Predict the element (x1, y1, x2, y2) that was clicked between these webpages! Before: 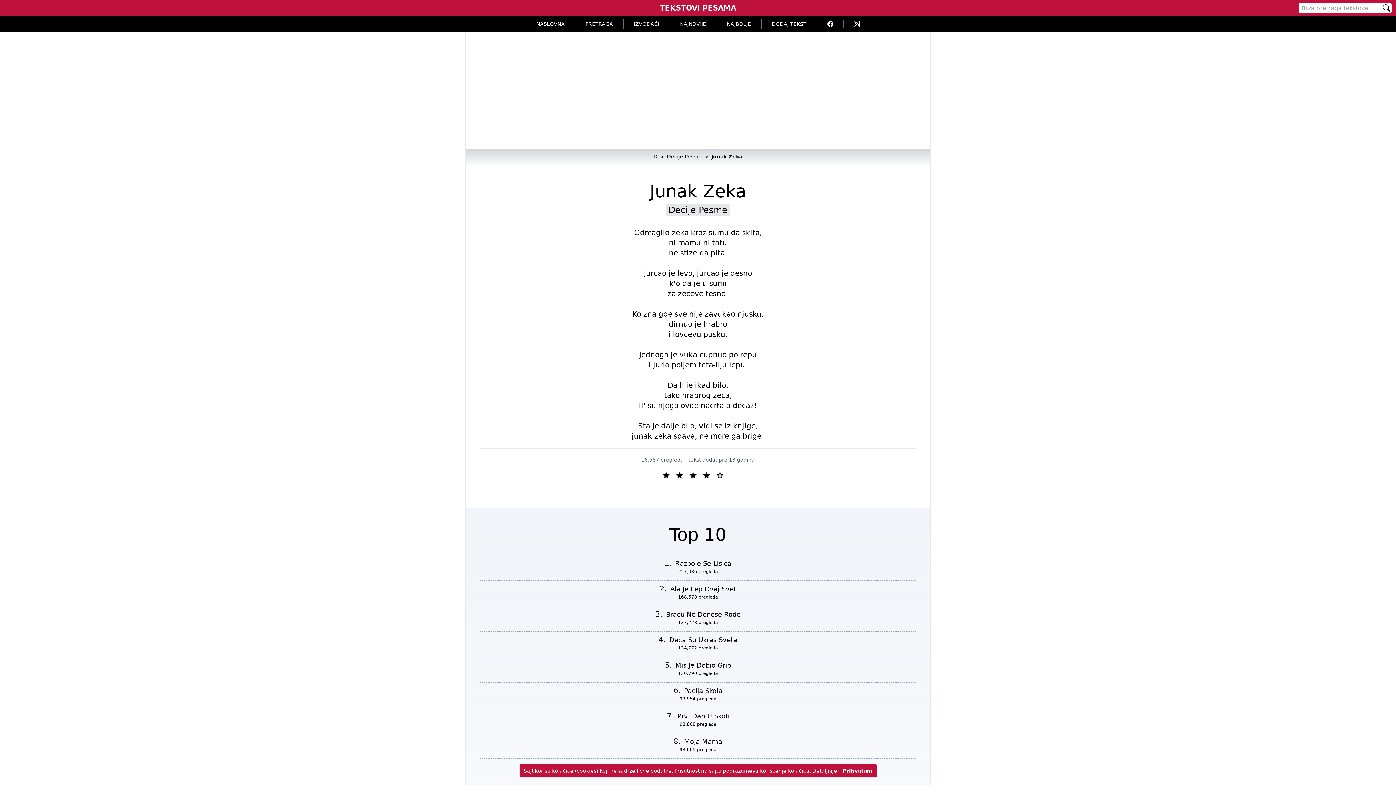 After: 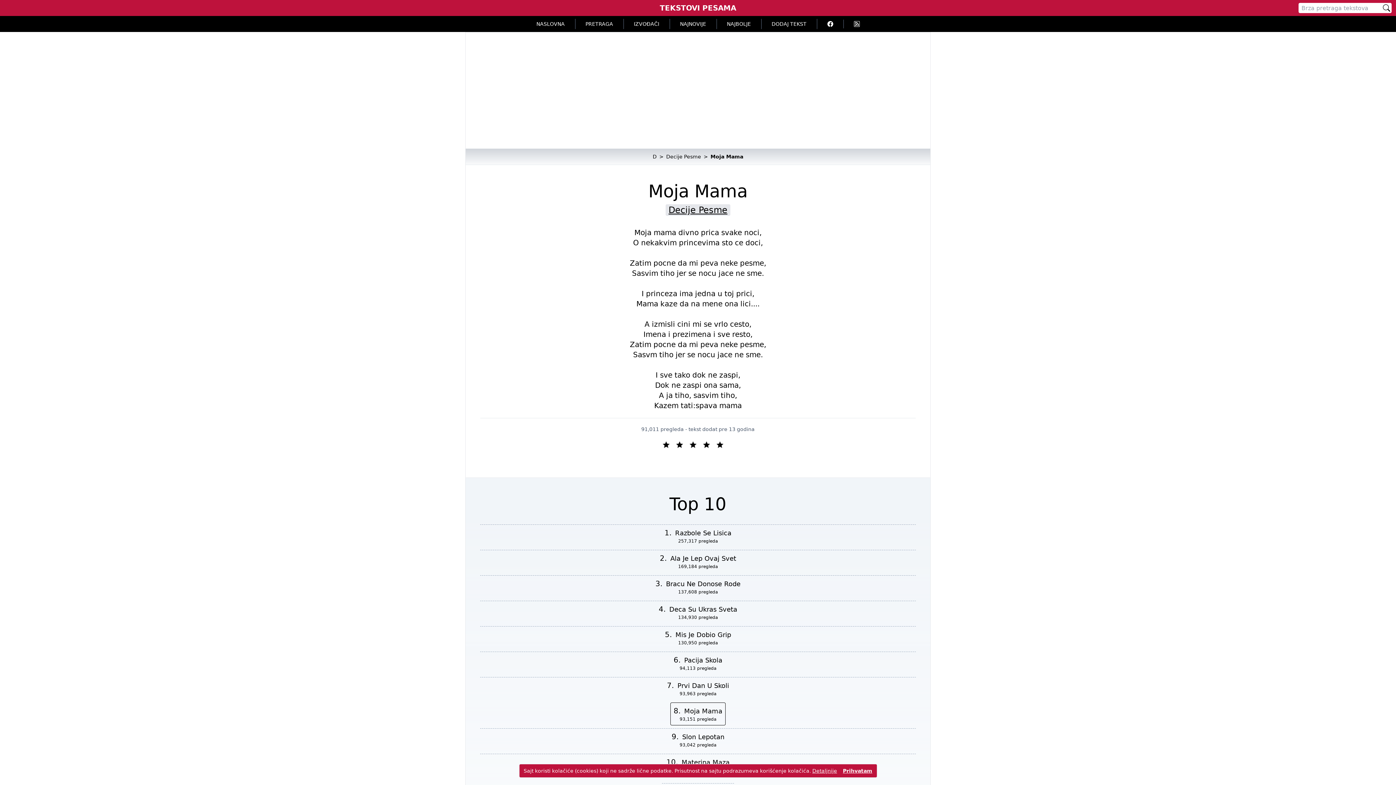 Action: bbox: (684, 738, 722, 745) label: Moja Mama